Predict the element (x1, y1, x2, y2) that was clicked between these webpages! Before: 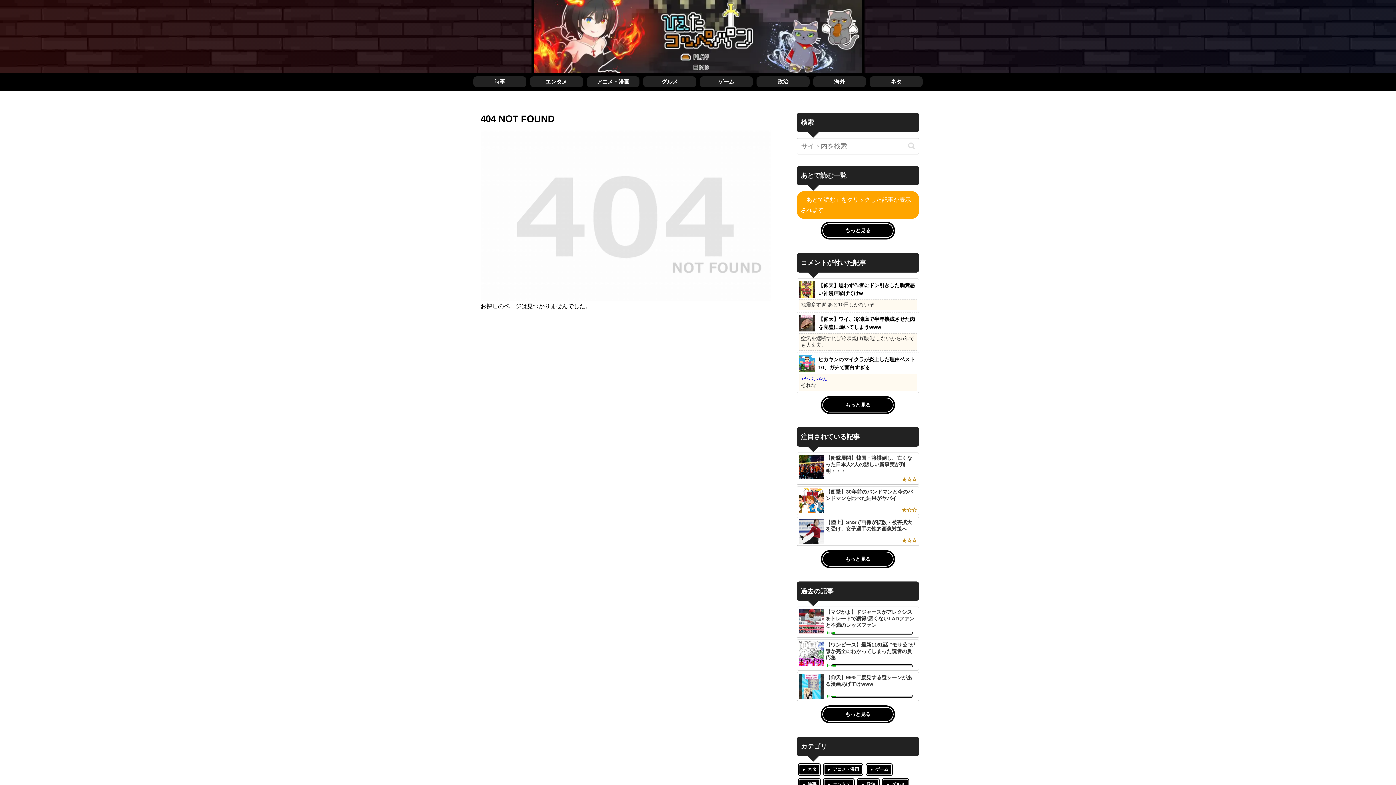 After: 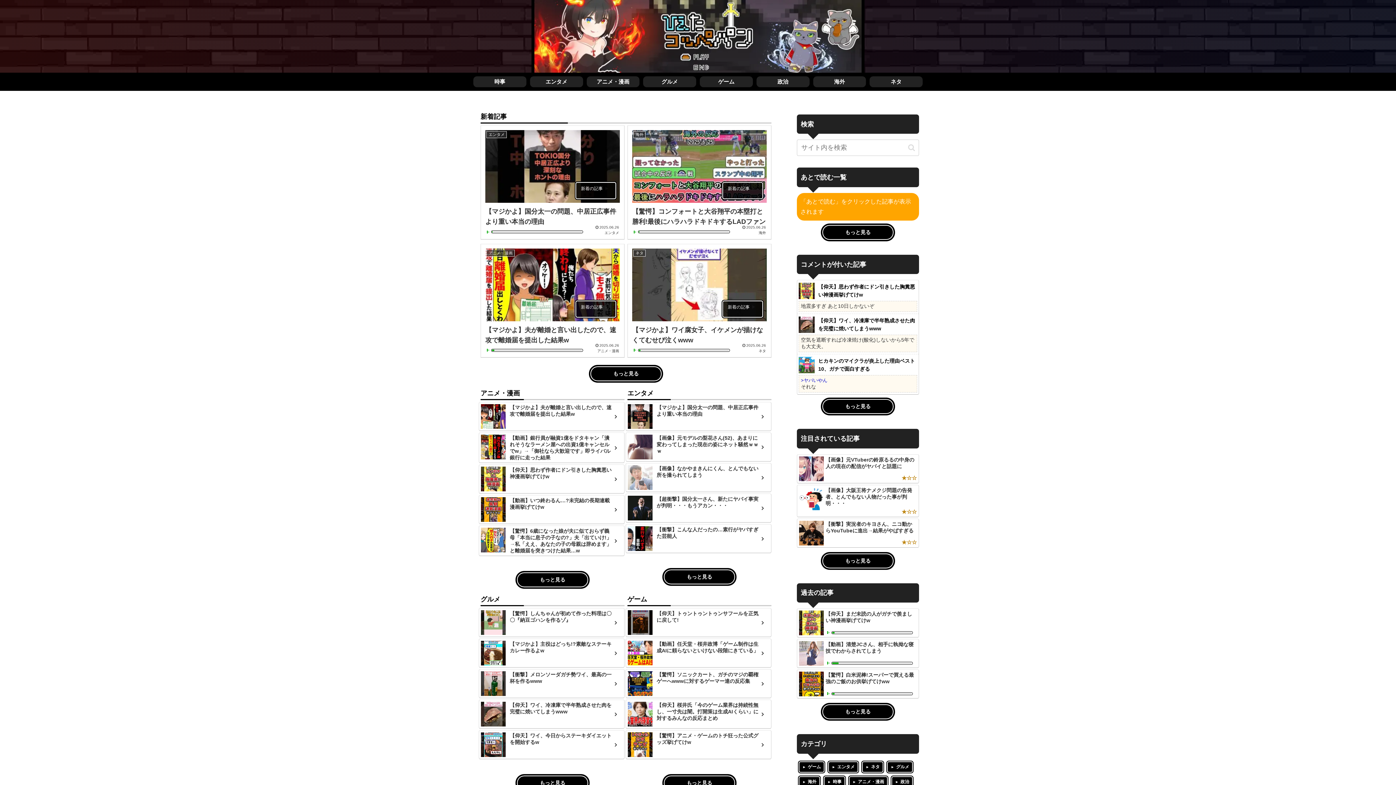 Action: bbox: (534, 0, 861, 72)